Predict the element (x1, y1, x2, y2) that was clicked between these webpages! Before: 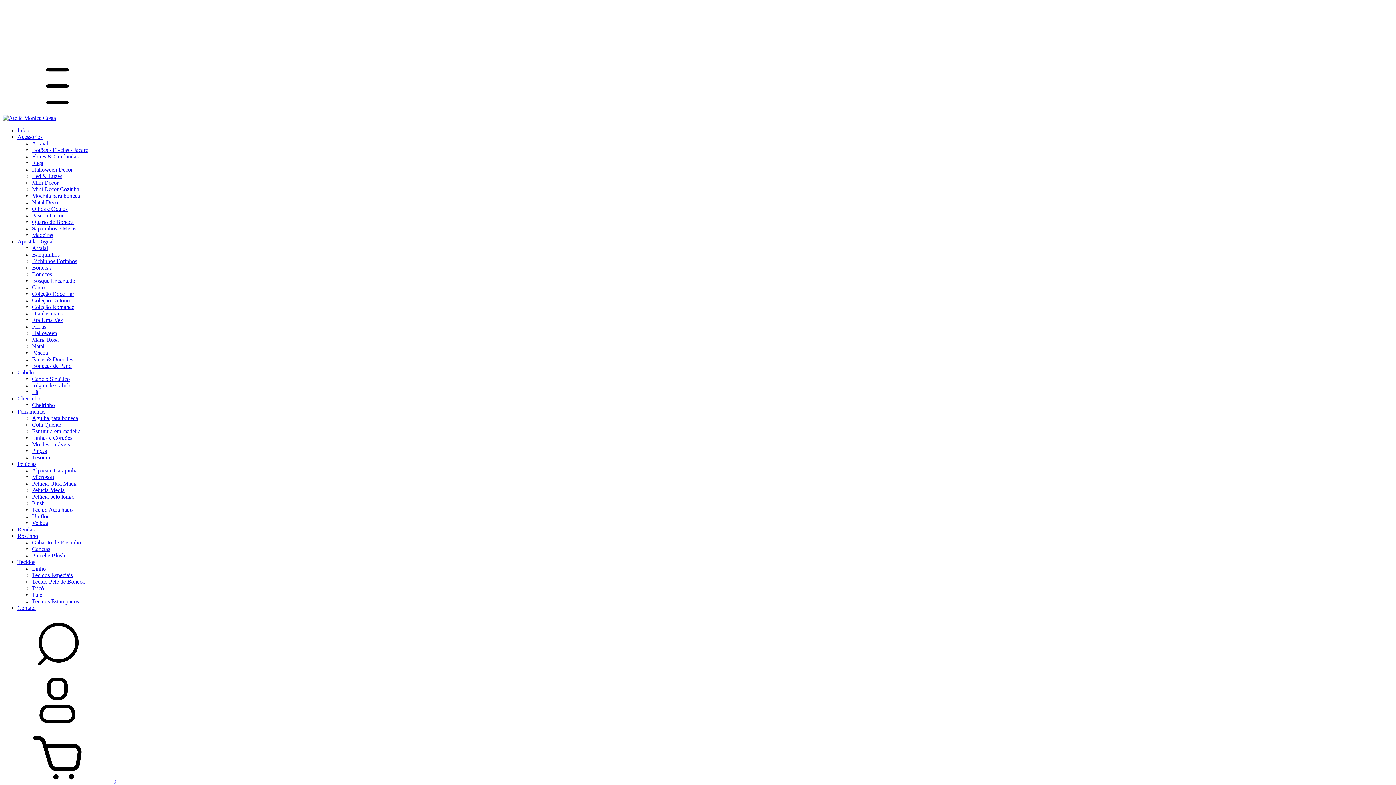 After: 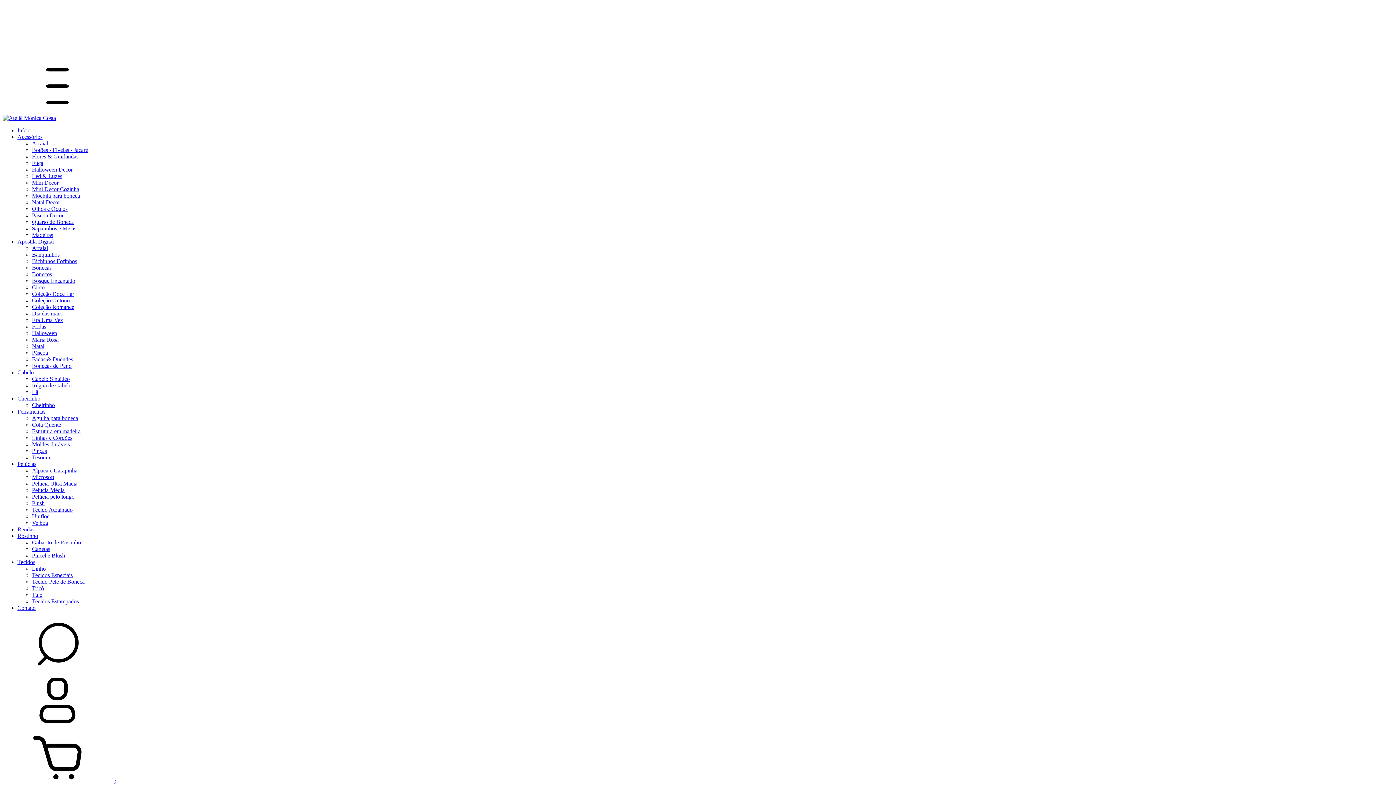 Action: label: Tecido Atoalhado bbox: (32, 506, 72, 513)